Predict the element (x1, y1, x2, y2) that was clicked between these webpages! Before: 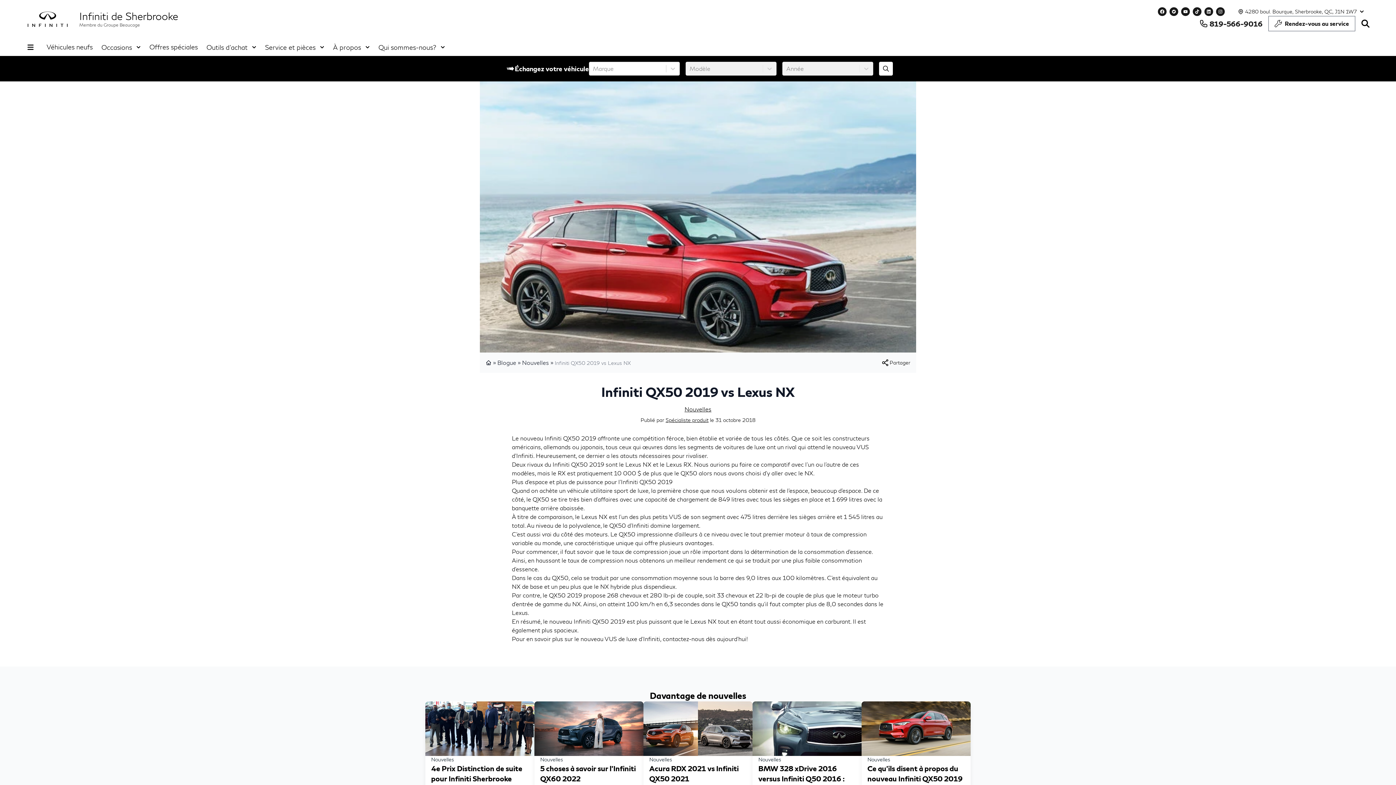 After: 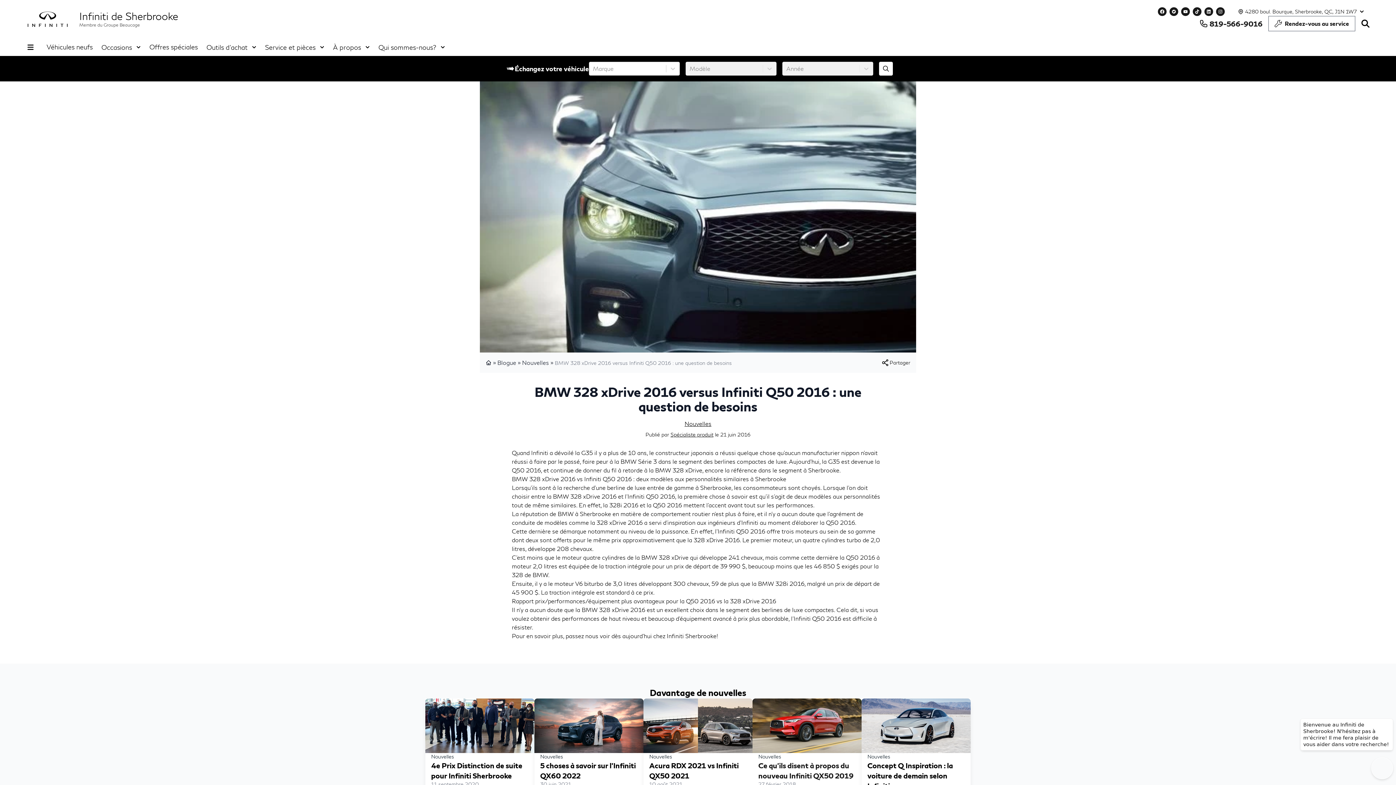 Action: bbox: (752, 701, 861, 807) label: Nouvelles
BMW 328 xDrive 2016 versus Infiniti Q50 2016 : une question de besoins
21 juin 2016